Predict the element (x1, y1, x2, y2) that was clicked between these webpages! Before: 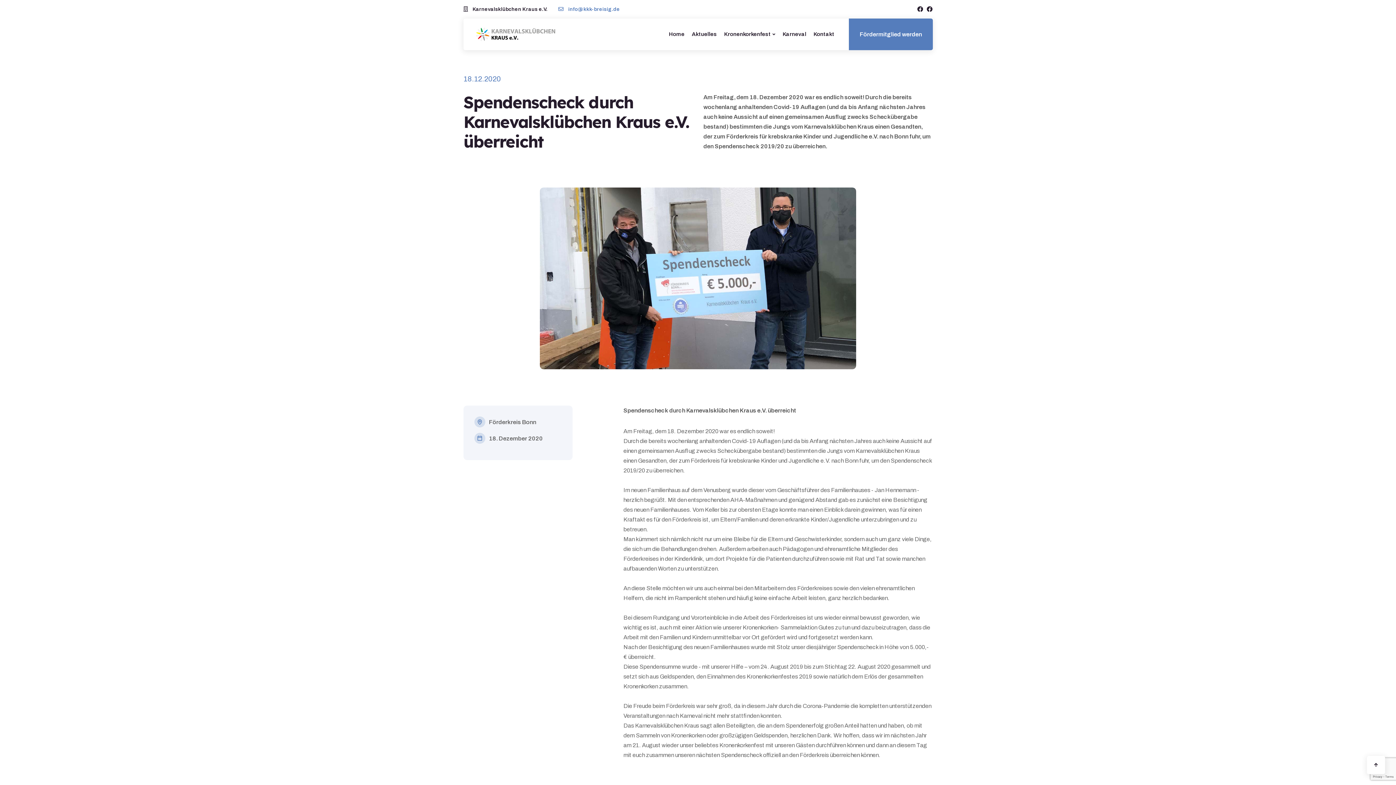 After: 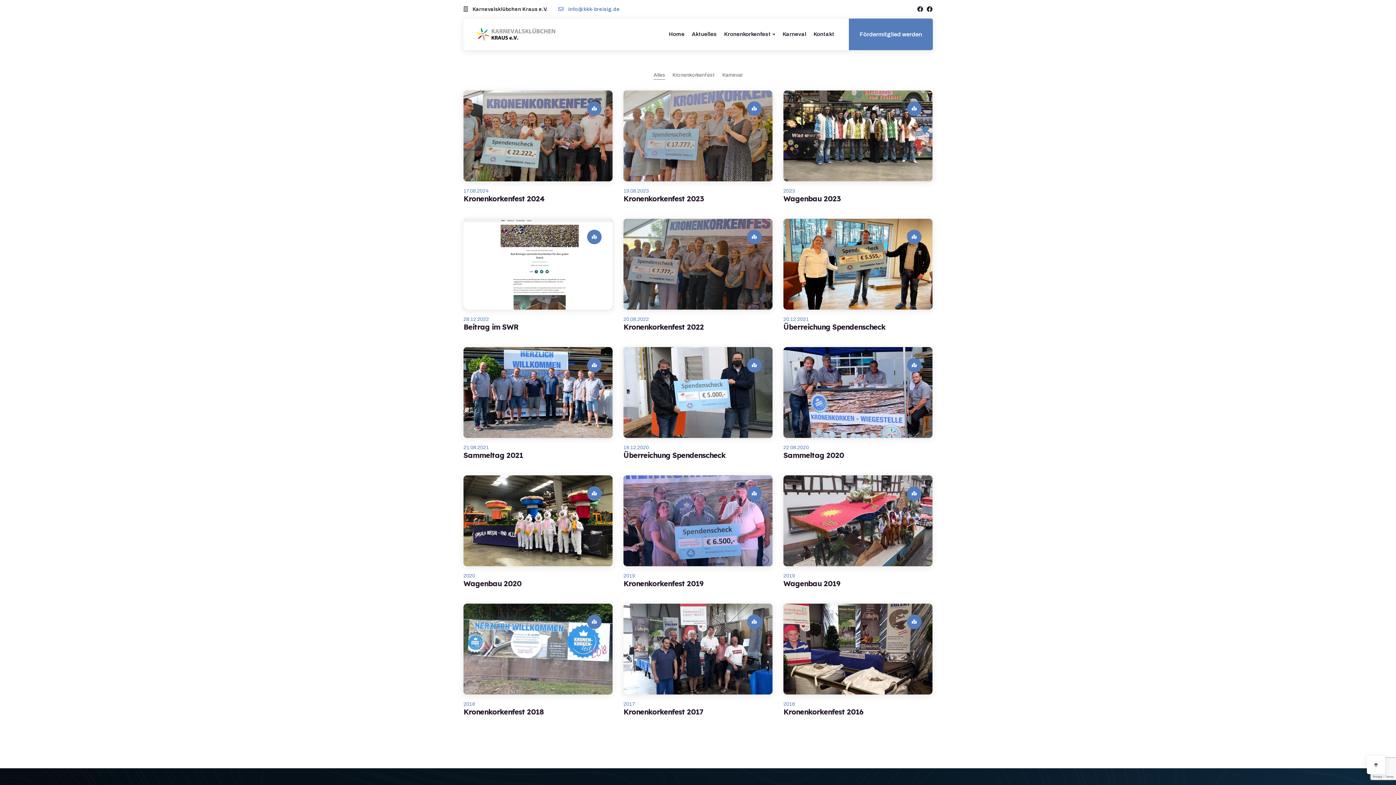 Action: bbox: (688, 18, 720, 49) label: Aktuelles